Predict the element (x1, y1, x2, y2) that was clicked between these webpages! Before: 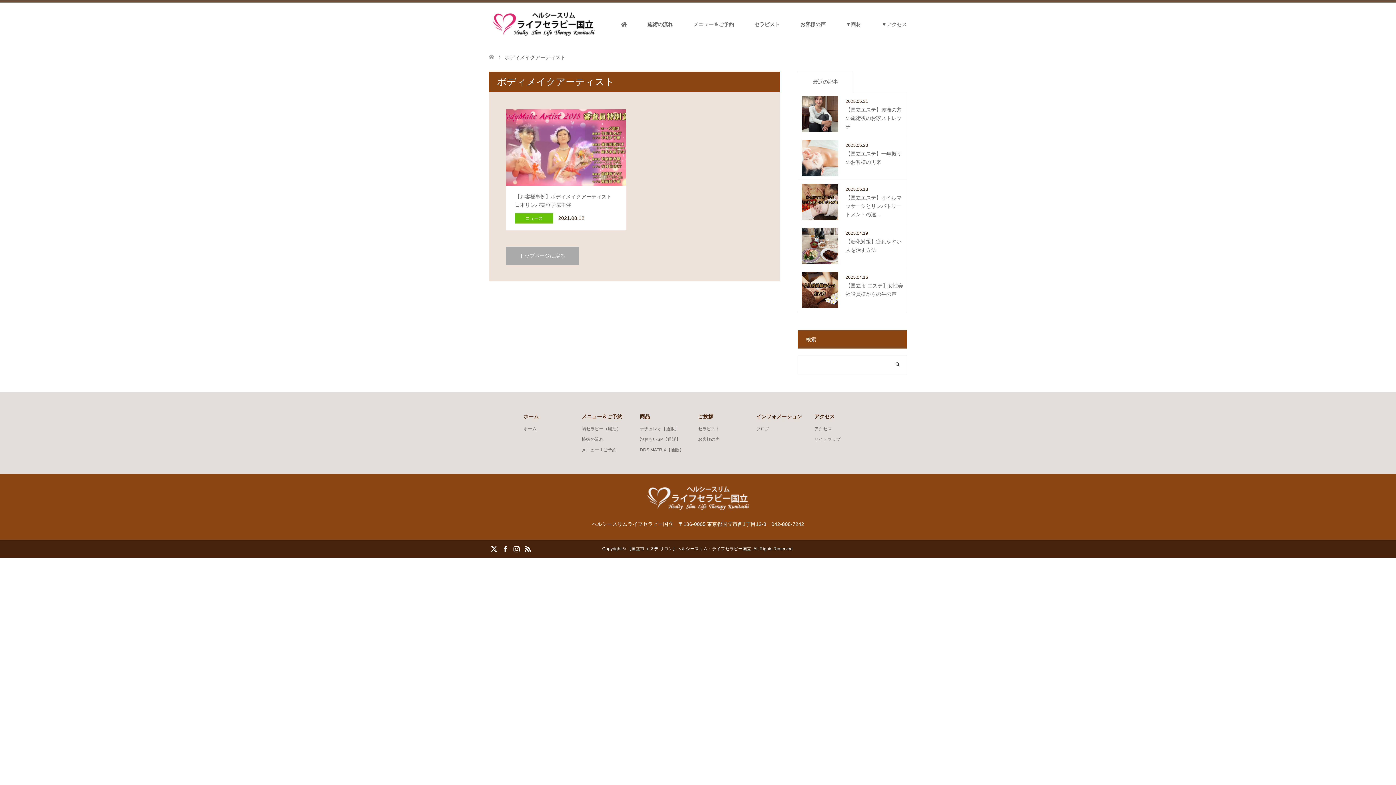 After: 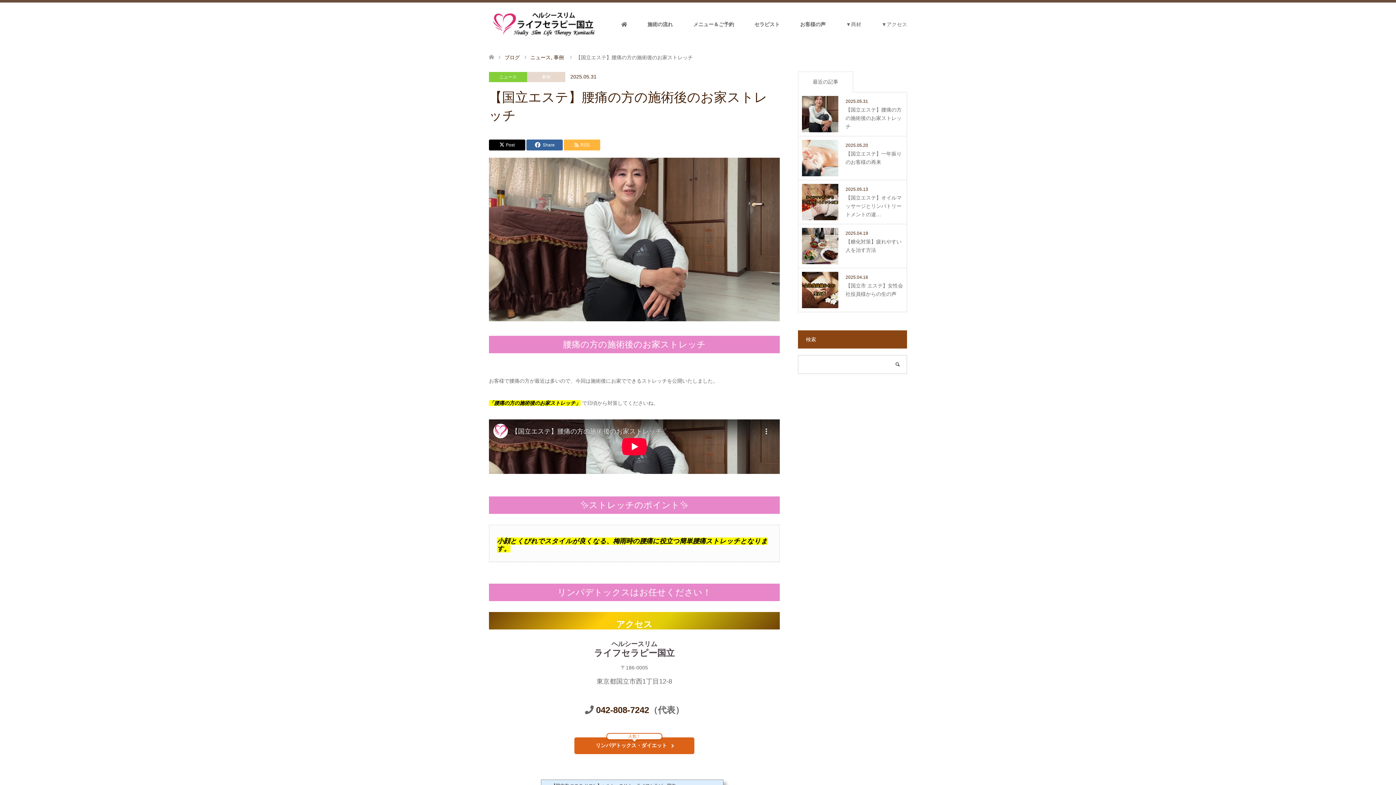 Action: label: 2025.05.31

【国立エステ】腰痛の方の施術後のお家ストレッチ bbox: (802, 96, 903, 132)